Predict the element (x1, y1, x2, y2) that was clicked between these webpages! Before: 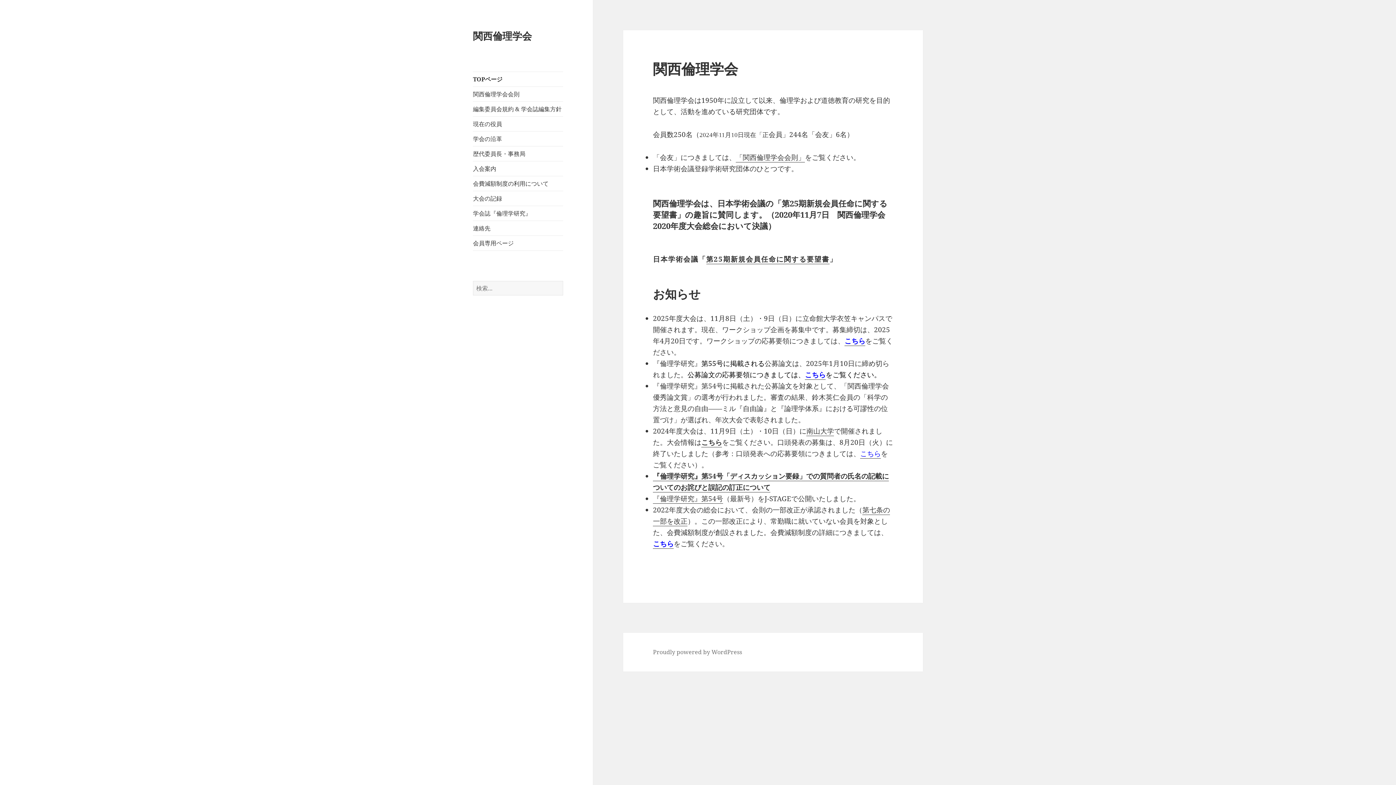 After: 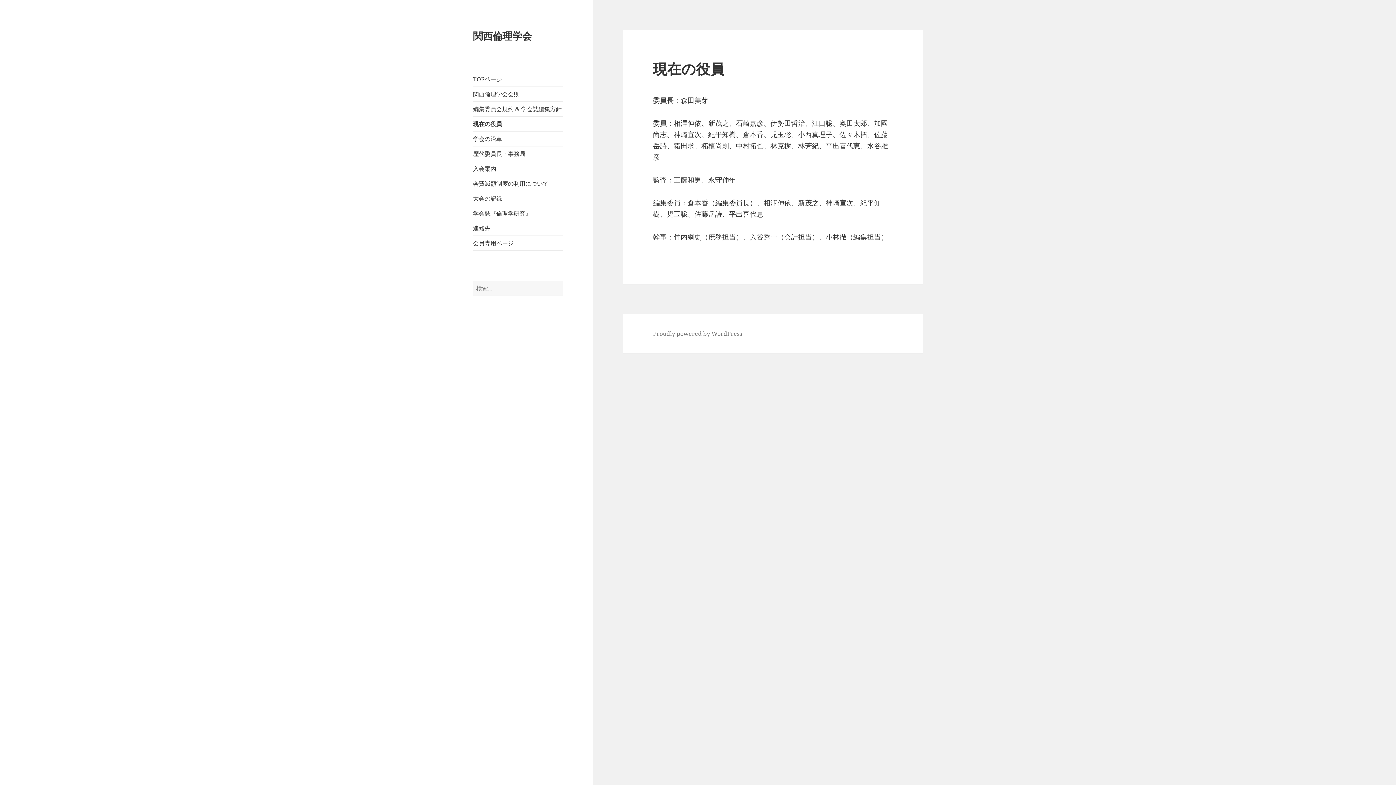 Action: label: 現在の役員 bbox: (473, 116, 563, 131)